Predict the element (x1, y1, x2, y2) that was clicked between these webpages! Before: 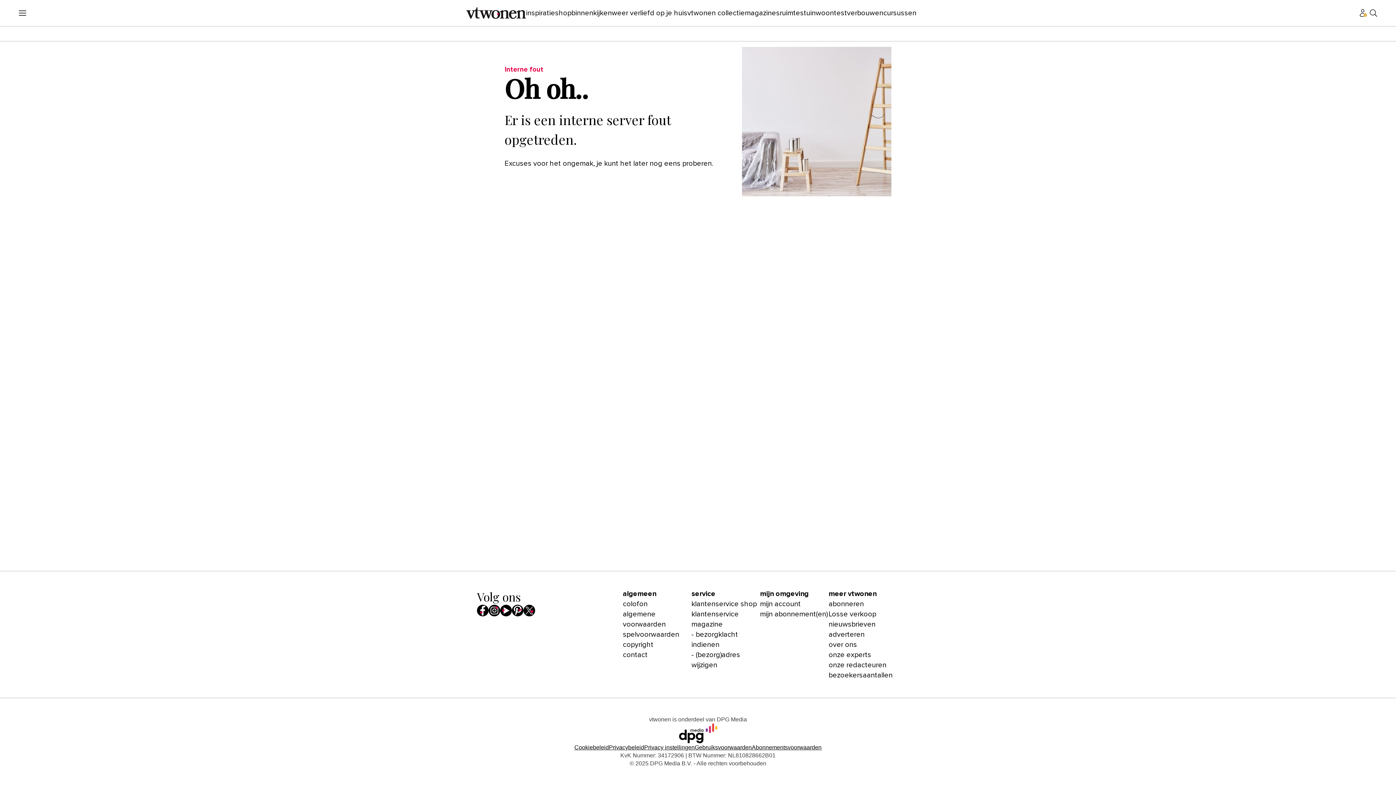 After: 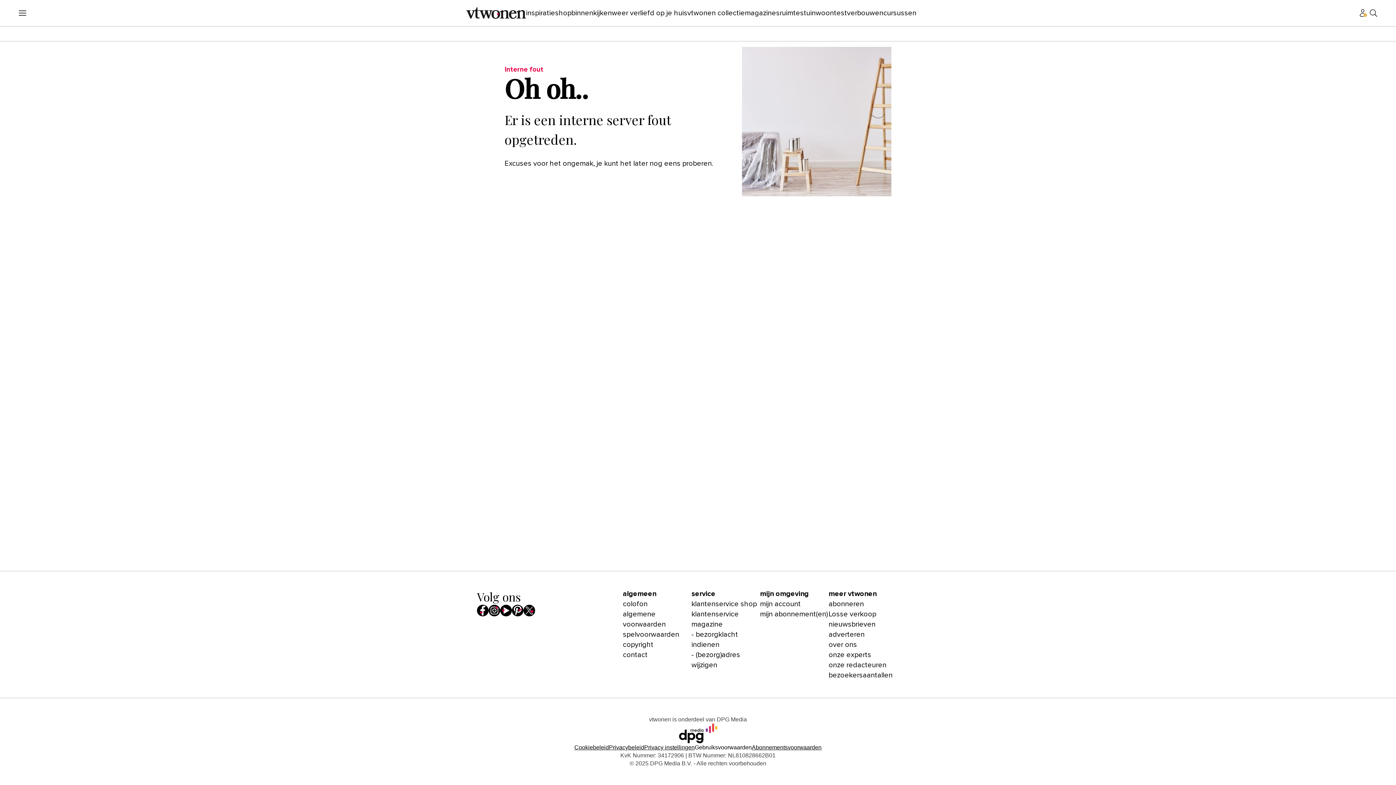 Action: bbox: (694, 744, 752, 750) label: Lees verder over de gebruiksvoorwaarden van DPG Media.